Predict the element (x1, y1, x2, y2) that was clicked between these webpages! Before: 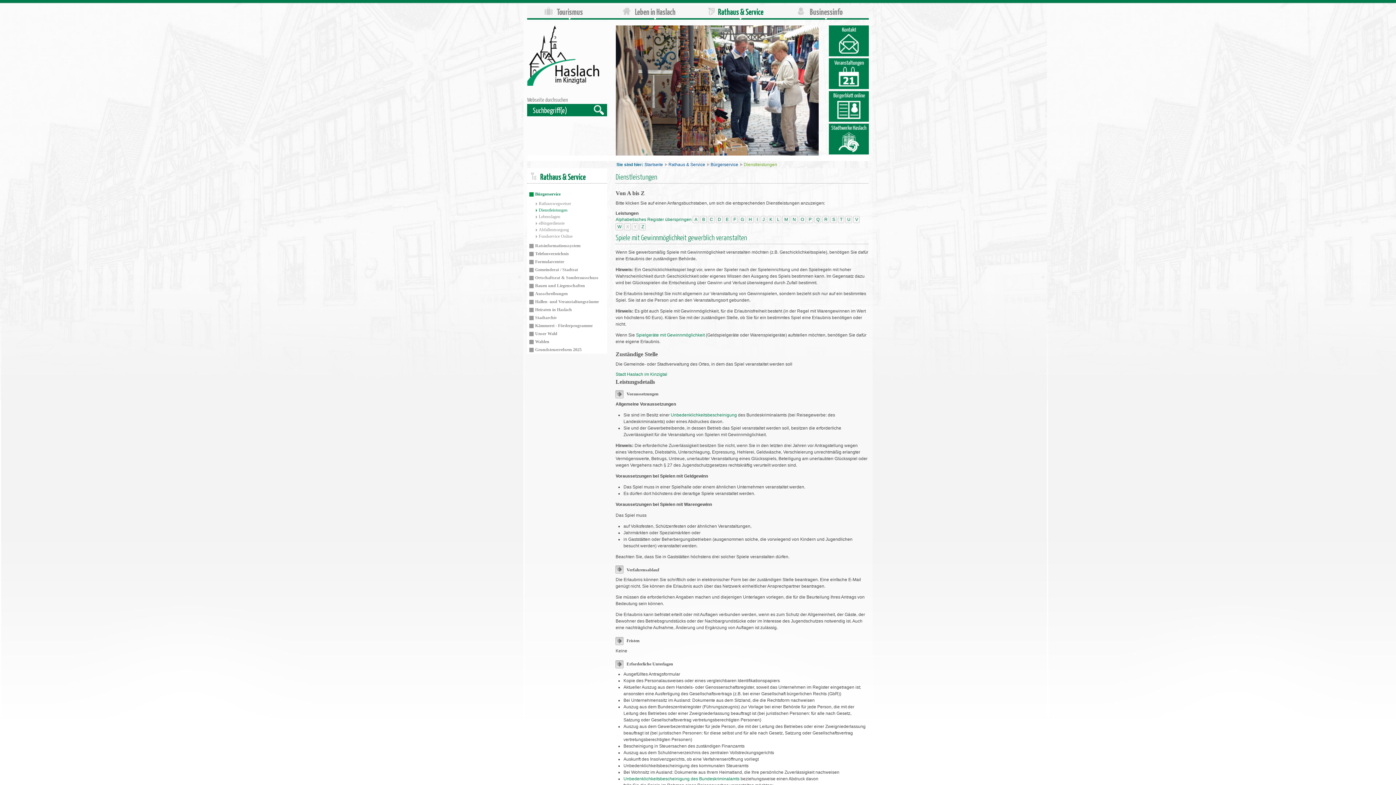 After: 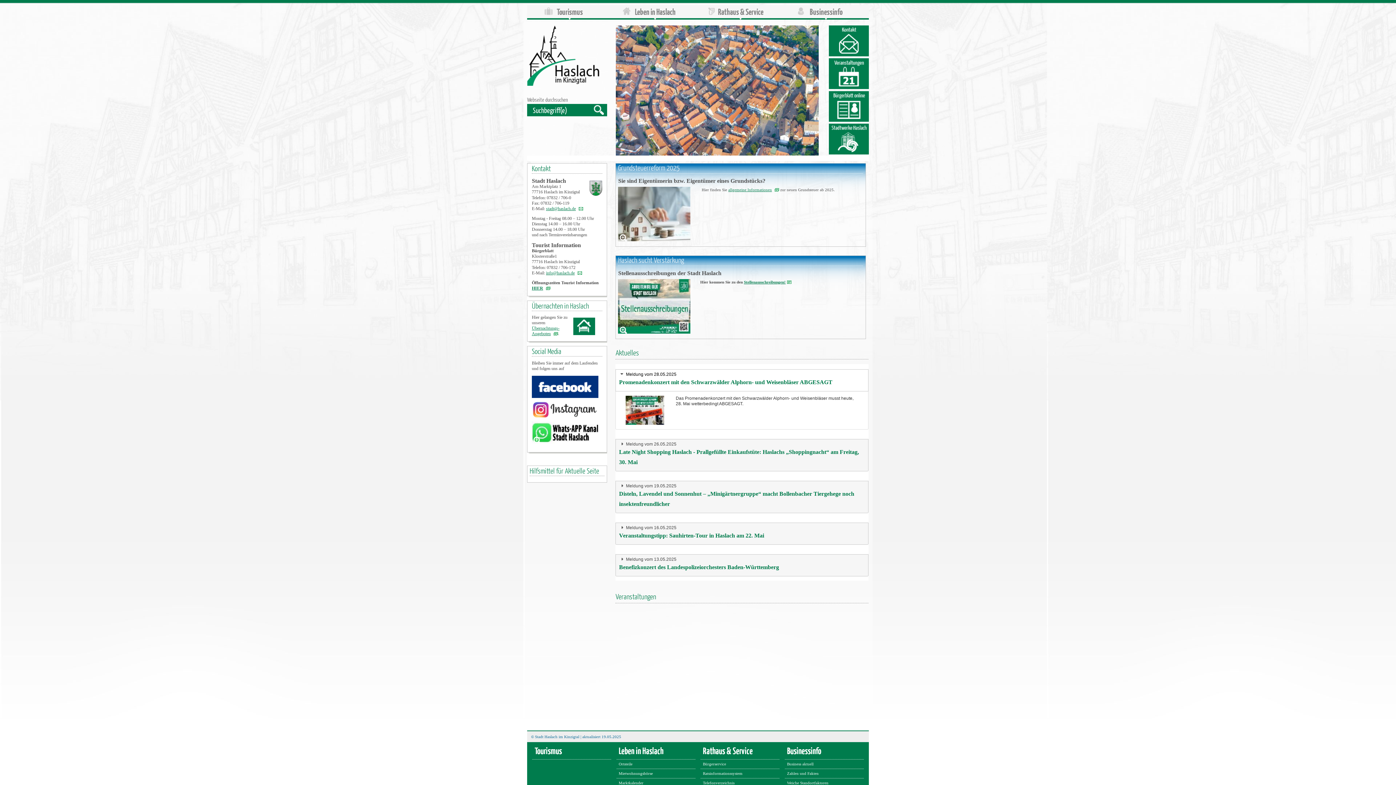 Action: bbox: (527, 81, 599, 86)